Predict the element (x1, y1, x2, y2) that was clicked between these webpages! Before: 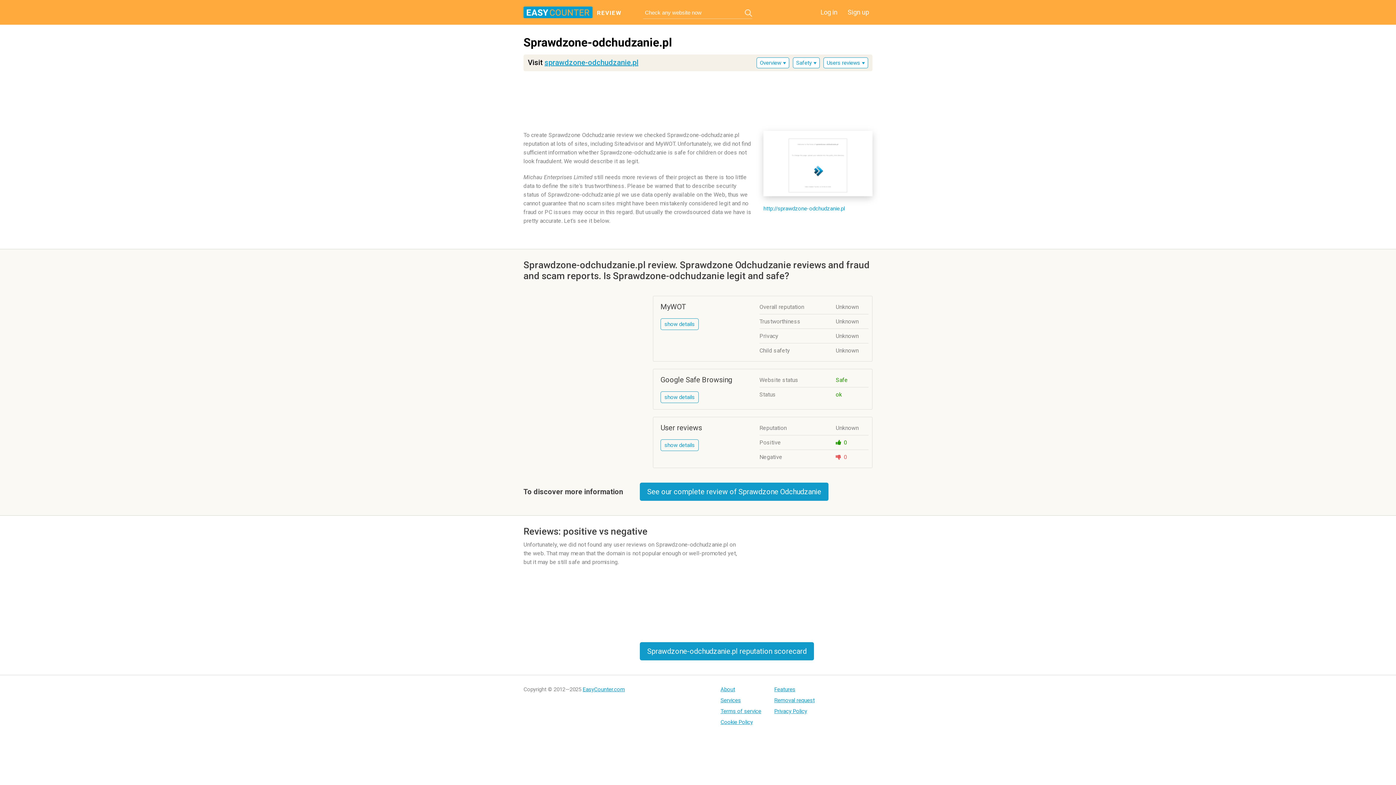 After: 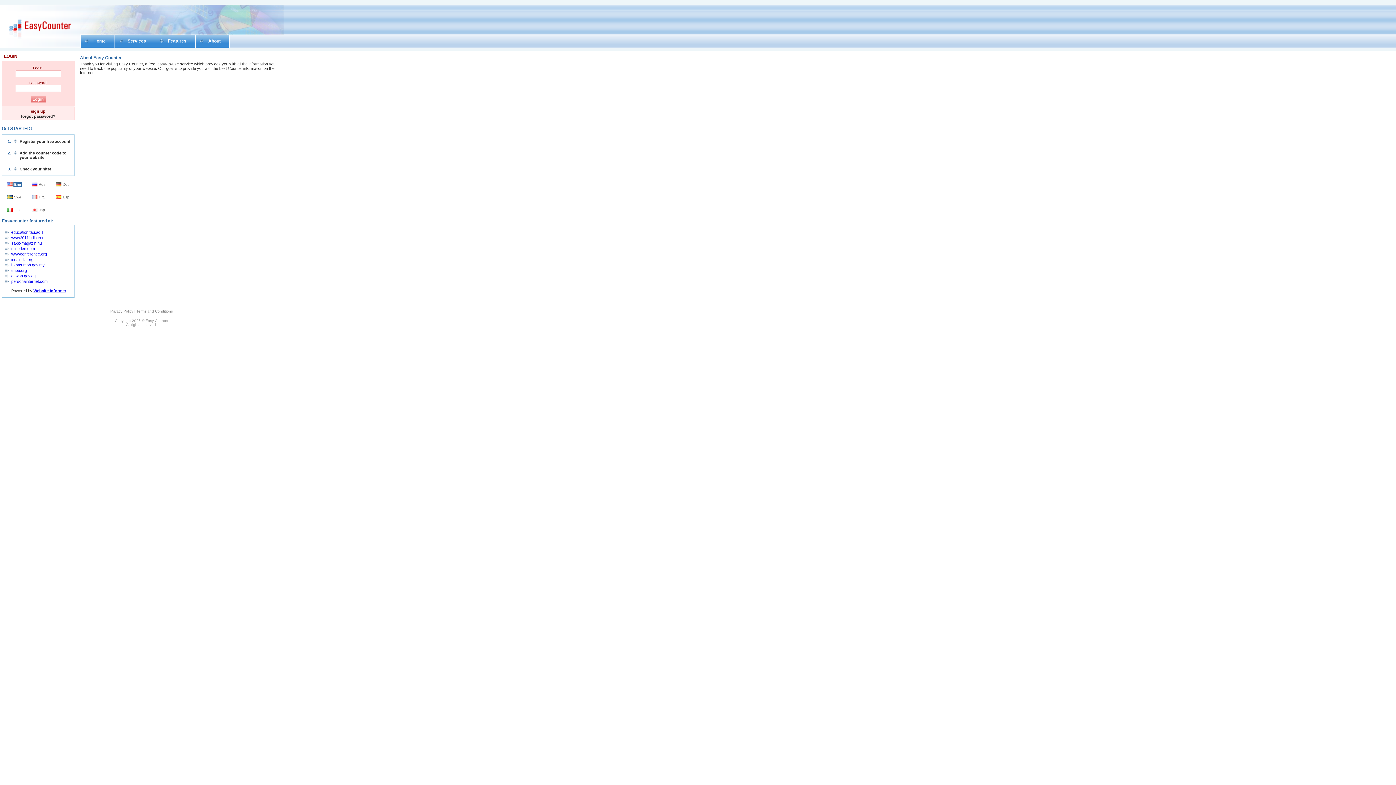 Action: label: About bbox: (720, 686, 761, 693)